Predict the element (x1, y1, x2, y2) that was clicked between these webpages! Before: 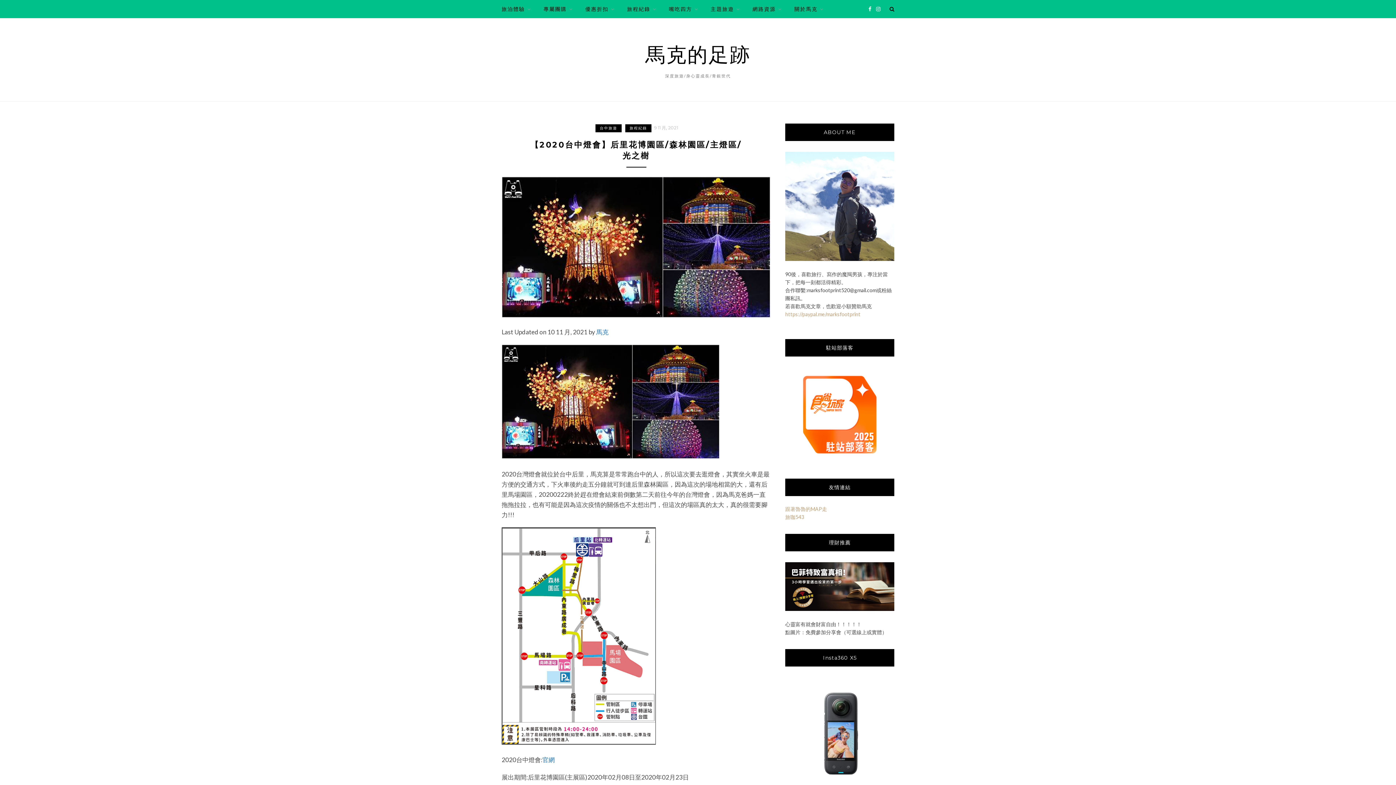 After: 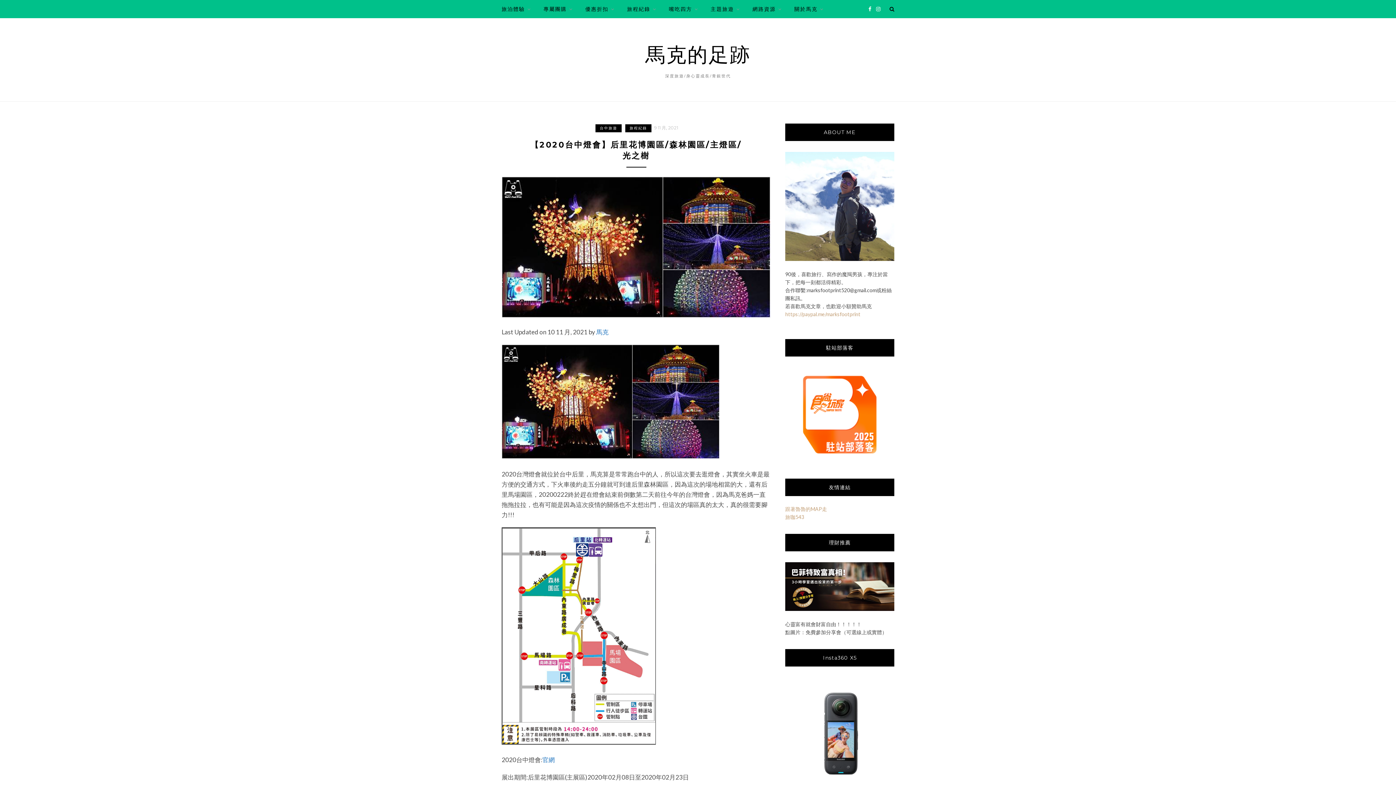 Action: label: 旅程紀錄 bbox: (625, 124, 651, 132)